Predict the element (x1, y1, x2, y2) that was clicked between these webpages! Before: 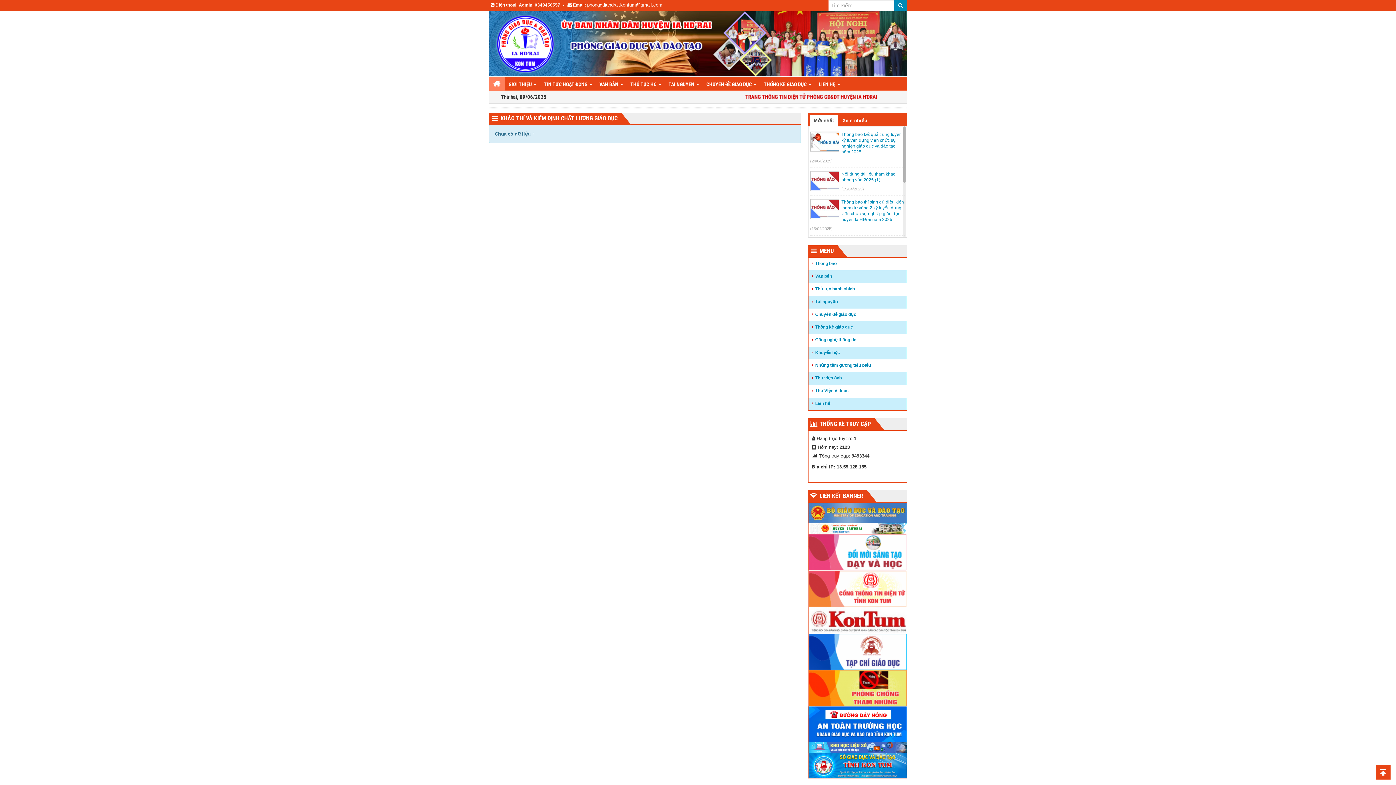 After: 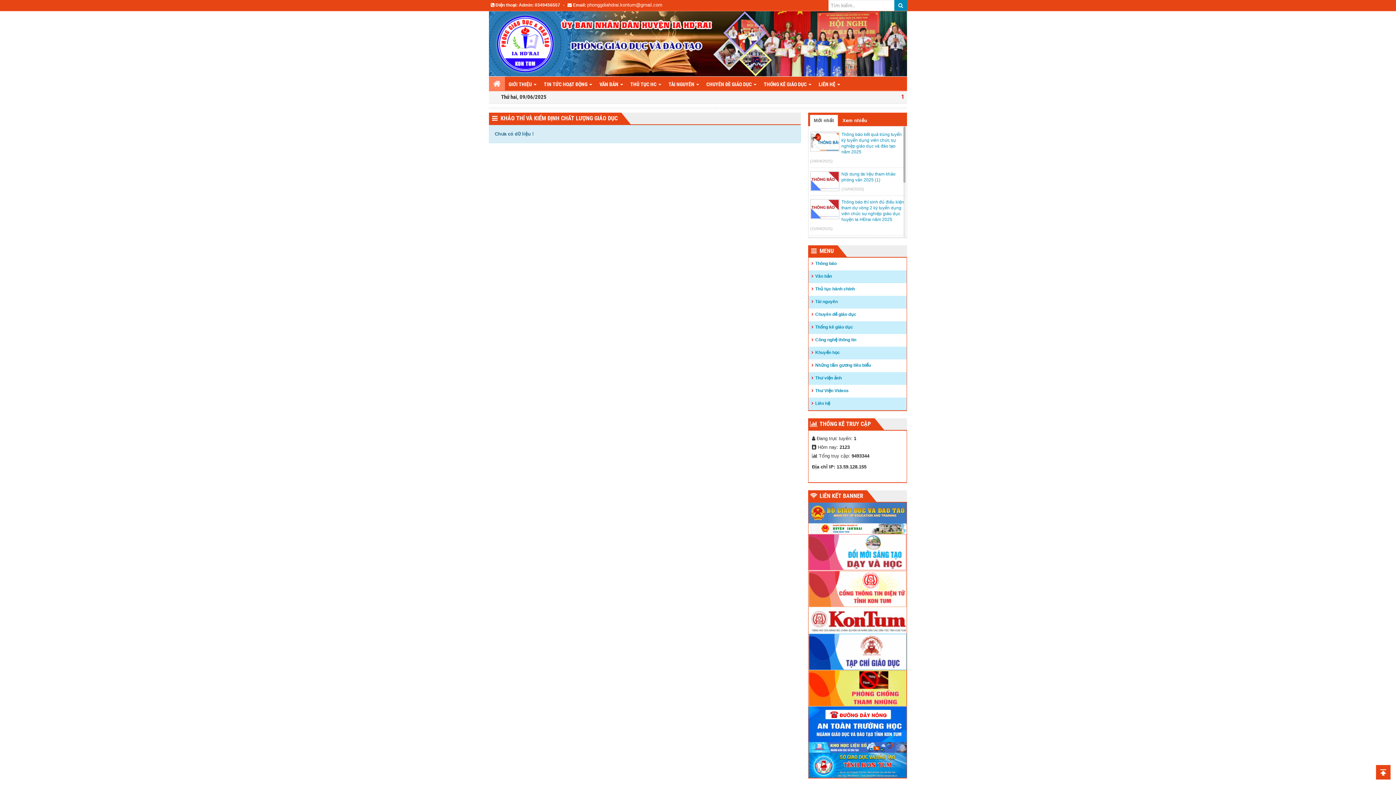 Action: label: LIÊN KẾT BANNER bbox: (819, 490, 867, 502)